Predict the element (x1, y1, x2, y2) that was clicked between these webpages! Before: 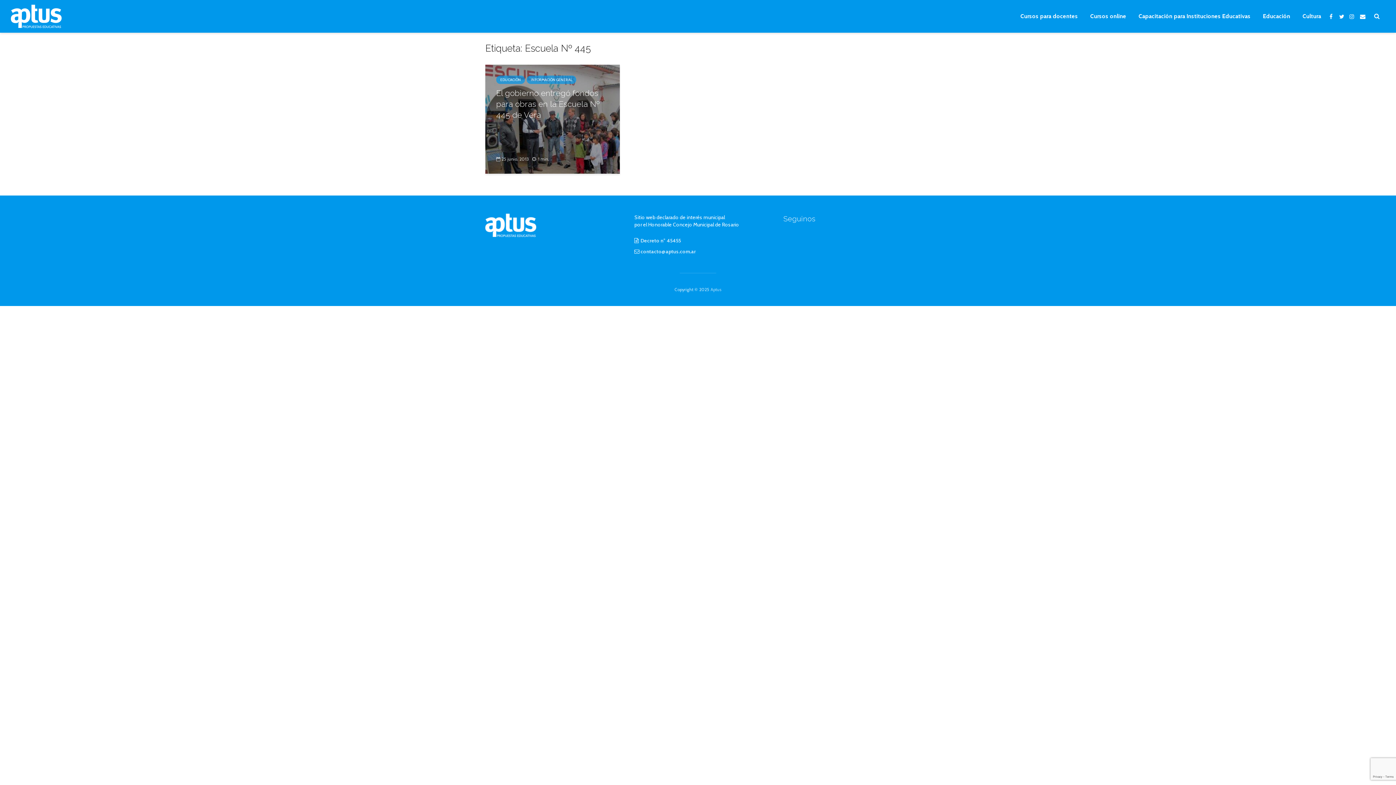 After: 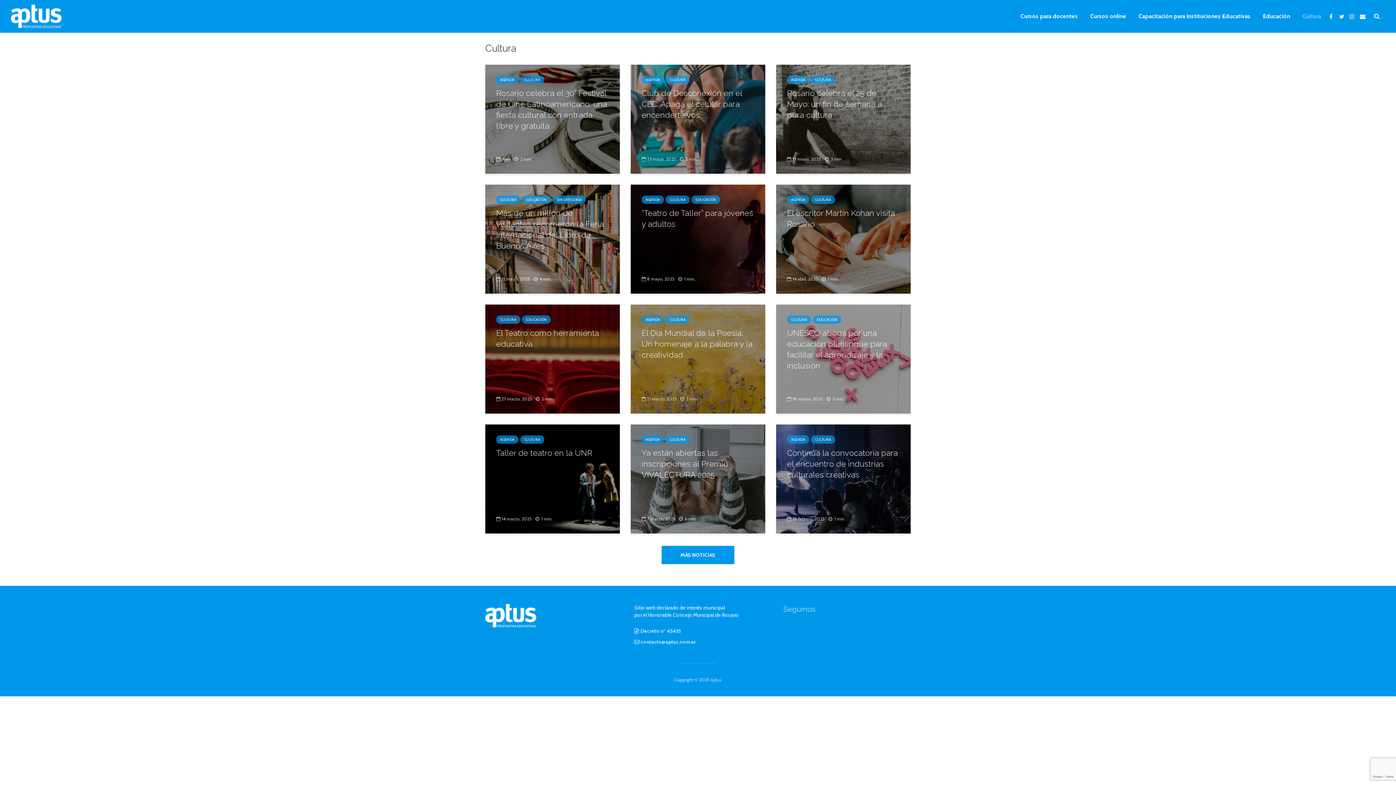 Action: label: Cultura bbox: (1297, 9, 1326, 23)